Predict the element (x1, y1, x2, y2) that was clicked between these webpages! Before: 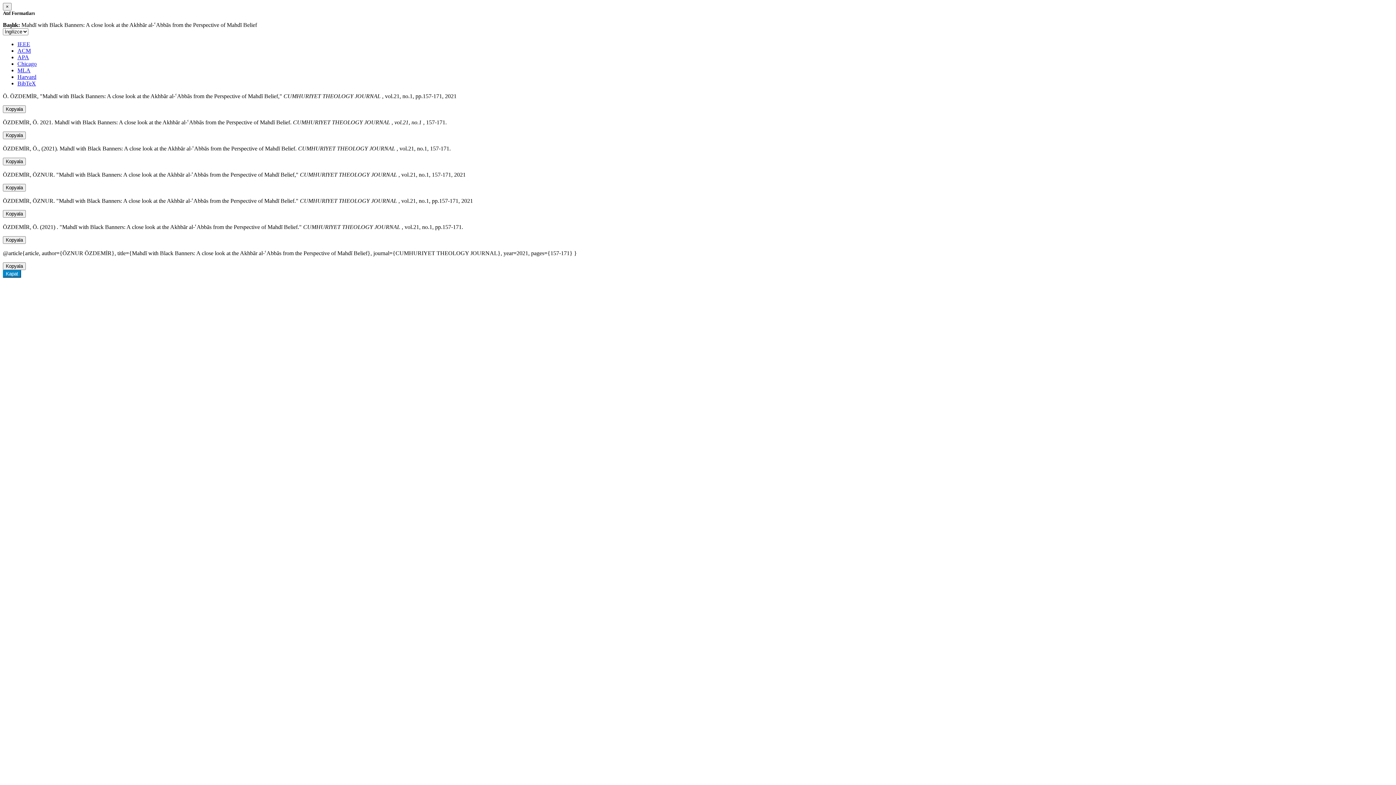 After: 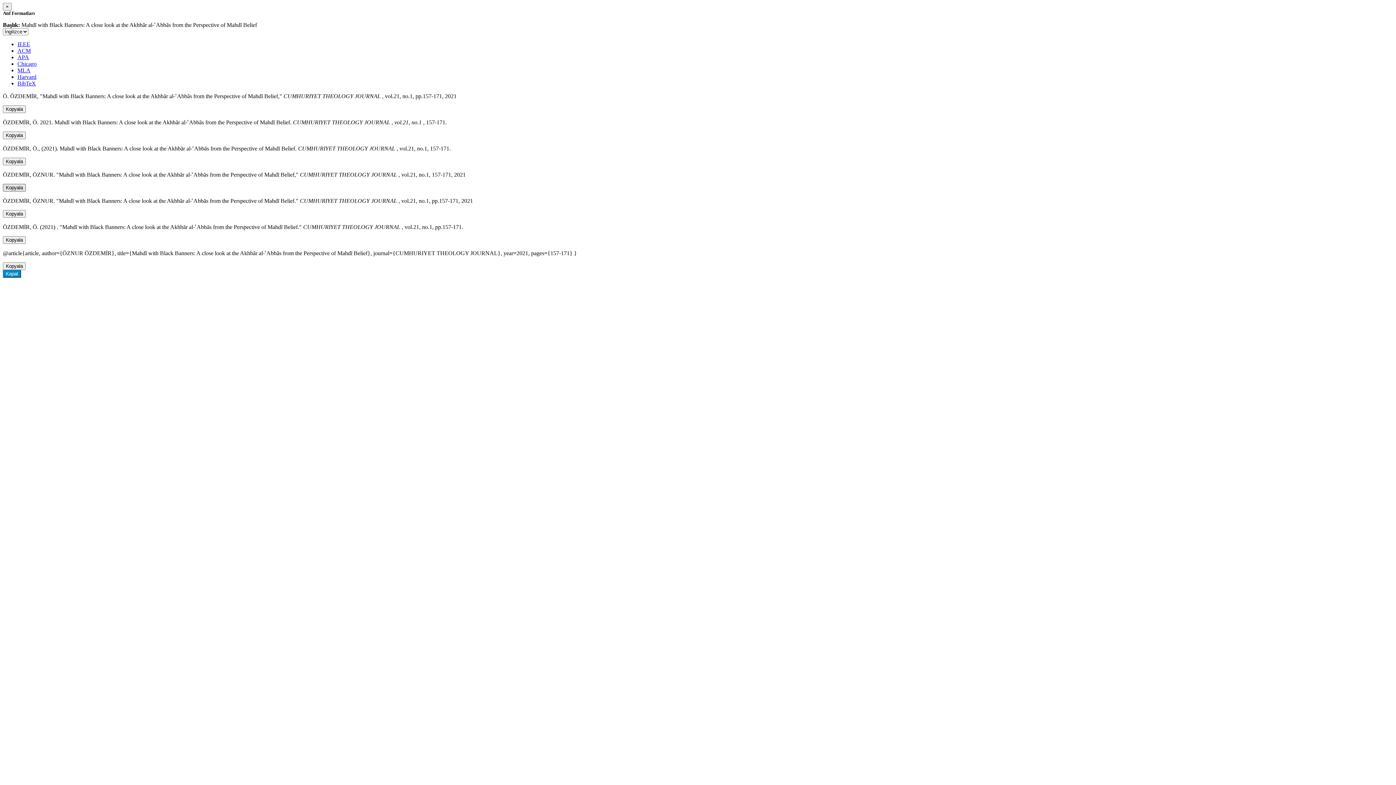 Action: bbox: (2, 184, 25, 191) label: Kopyala